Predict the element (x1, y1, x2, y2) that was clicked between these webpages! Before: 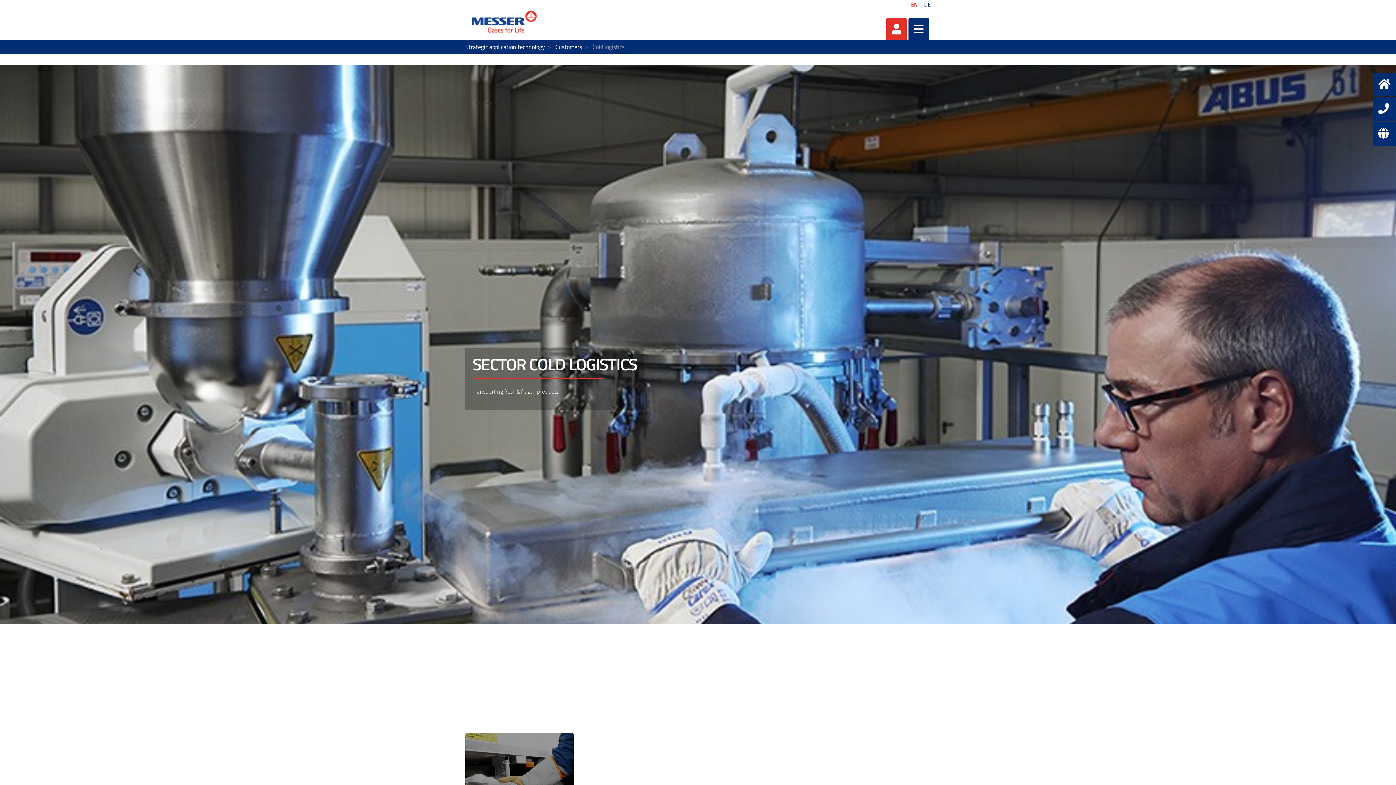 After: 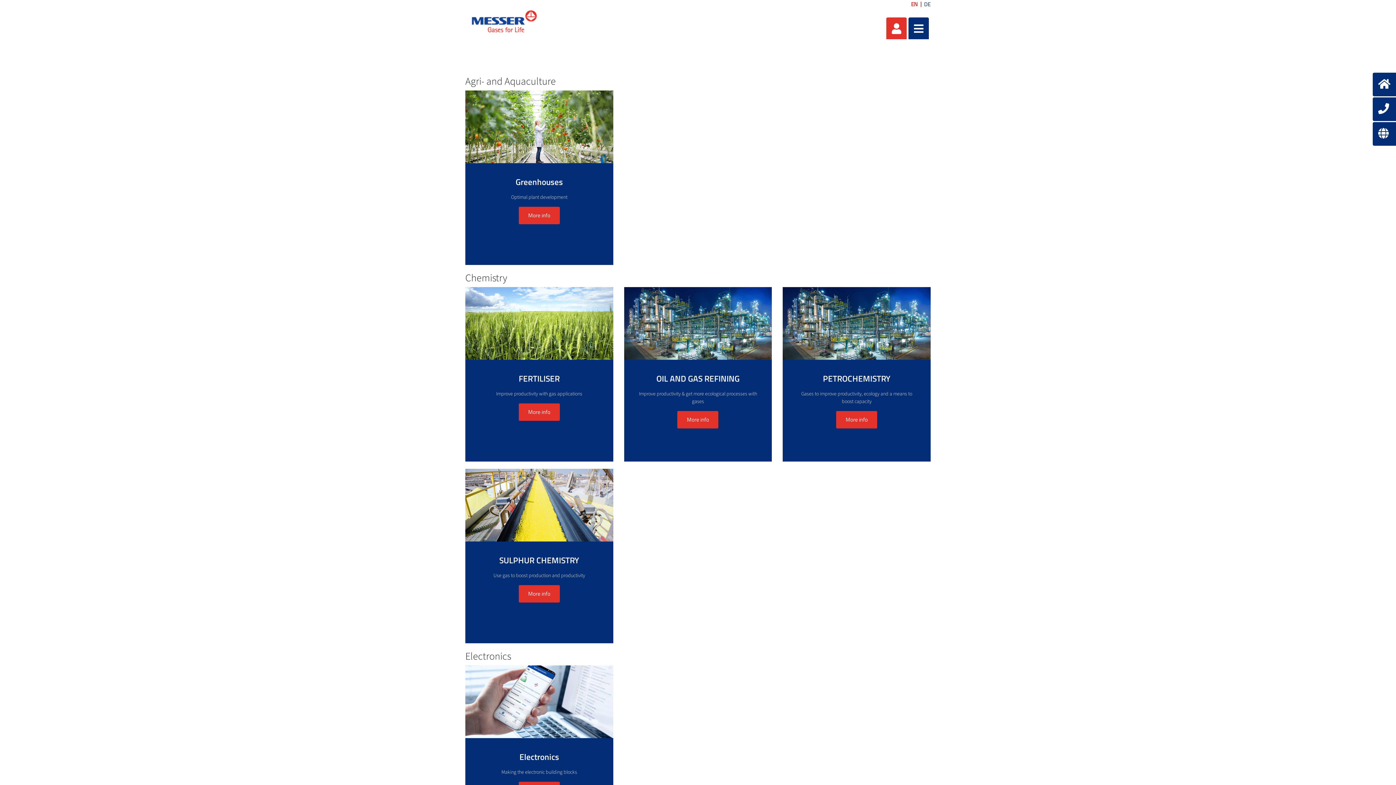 Action: bbox: (555, 42, 582, 51) label: Customers